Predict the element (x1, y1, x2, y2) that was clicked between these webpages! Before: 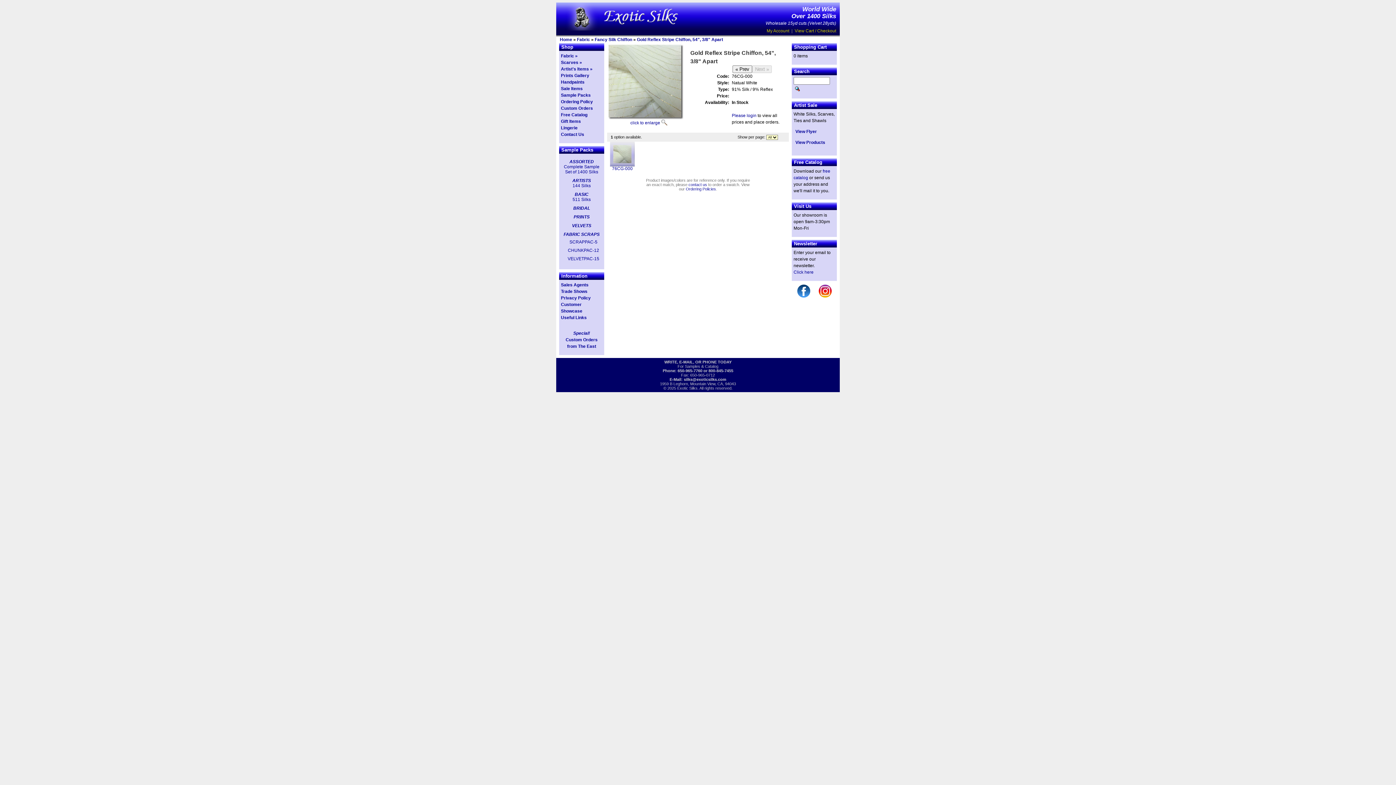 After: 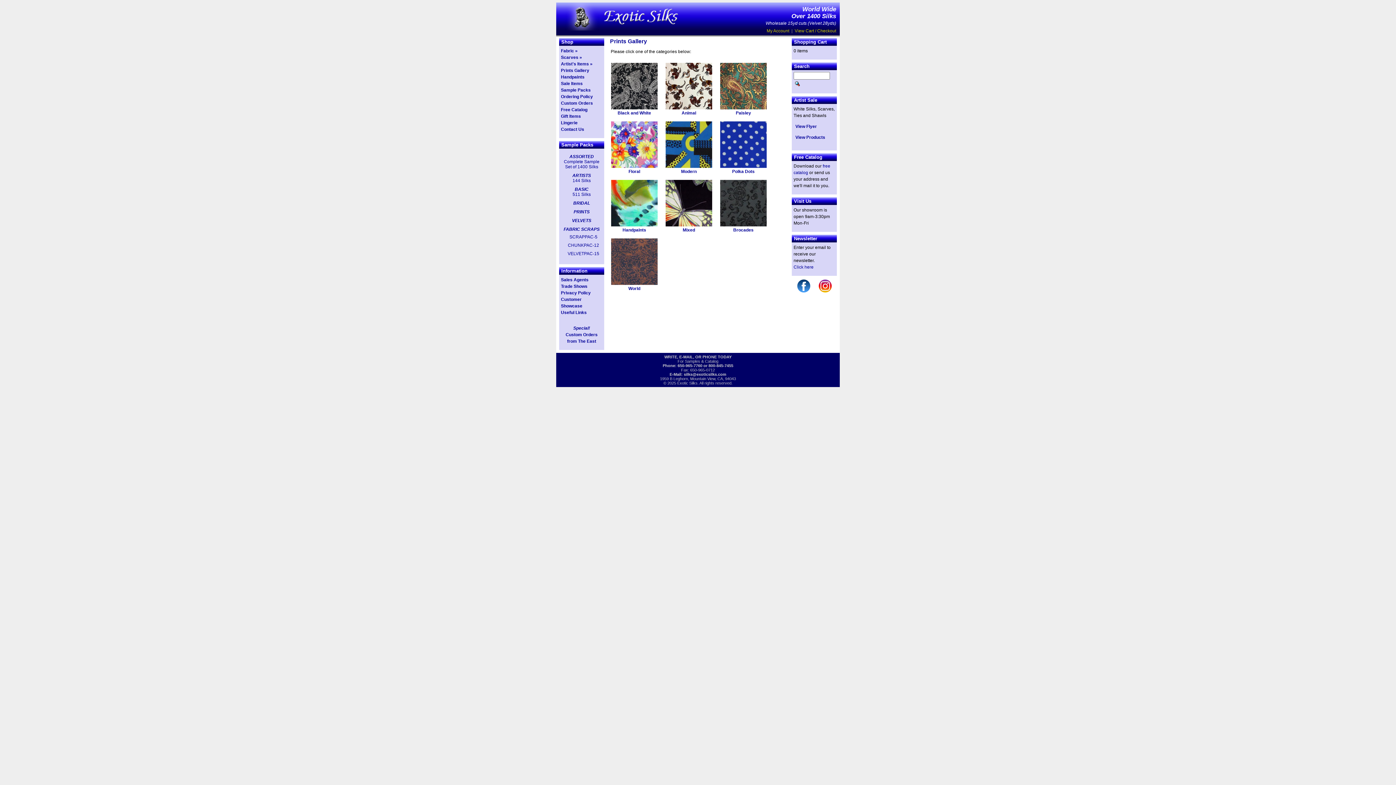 Action: label: Prints Gallery bbox: (561, 73, 589, 78)